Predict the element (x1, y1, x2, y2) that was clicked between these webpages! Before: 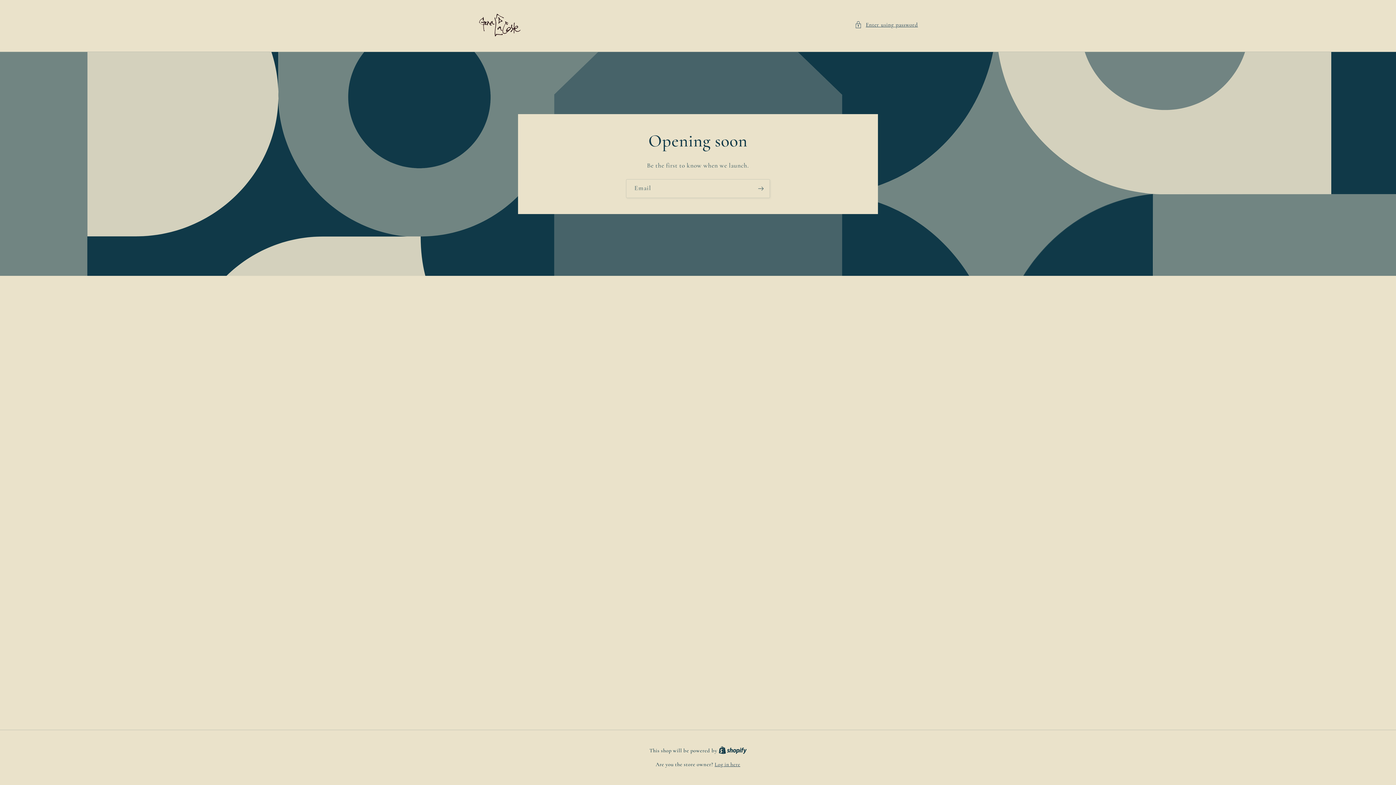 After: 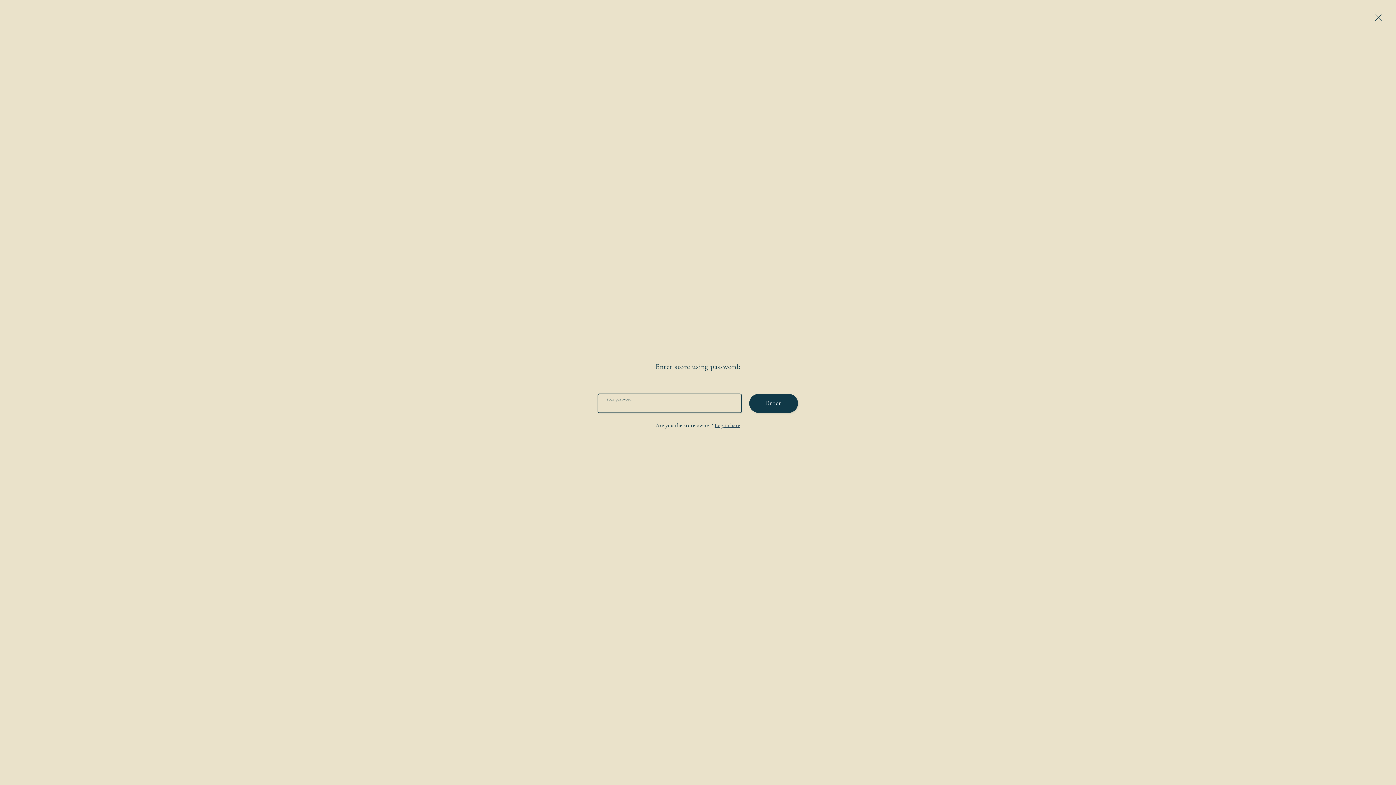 Action: bbox: (854, 20, 918, 29) label: Enter using password